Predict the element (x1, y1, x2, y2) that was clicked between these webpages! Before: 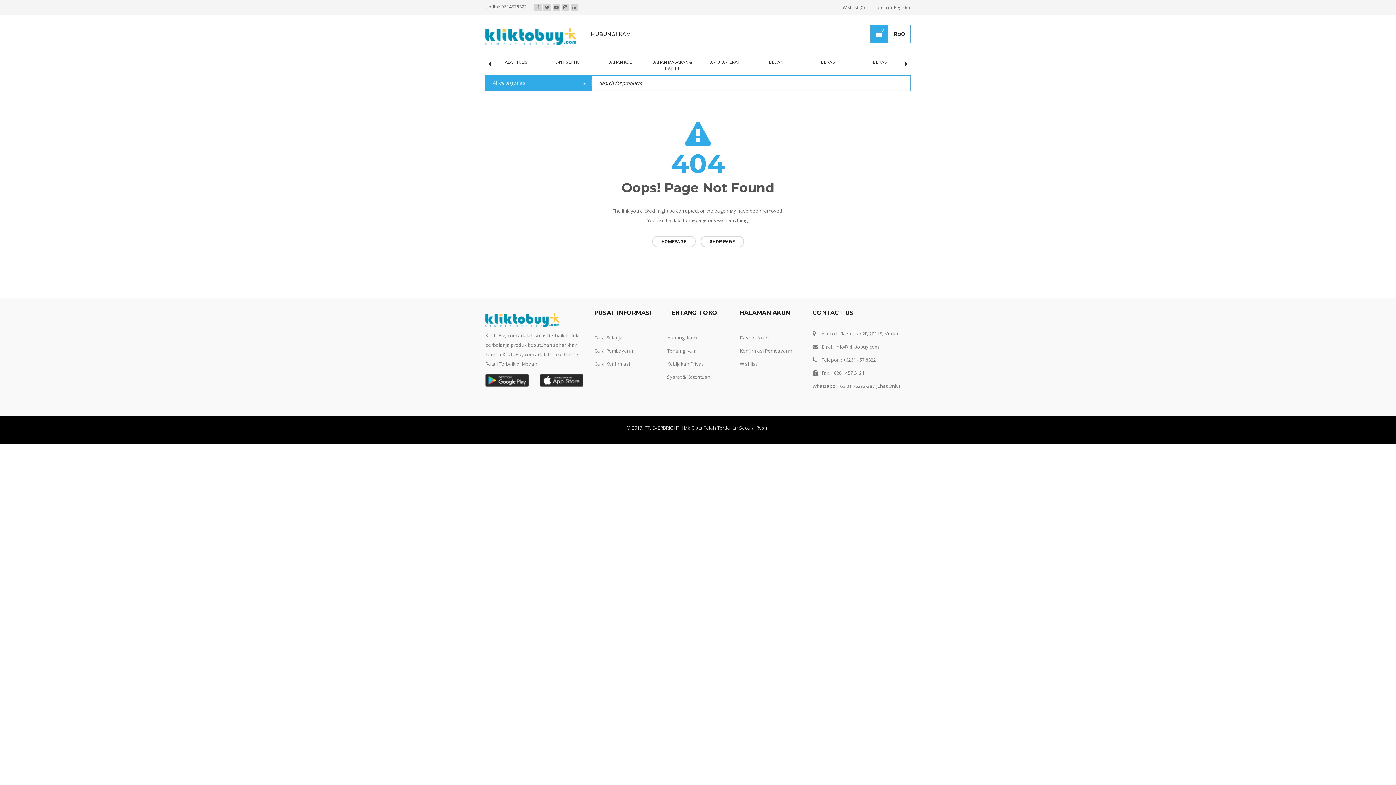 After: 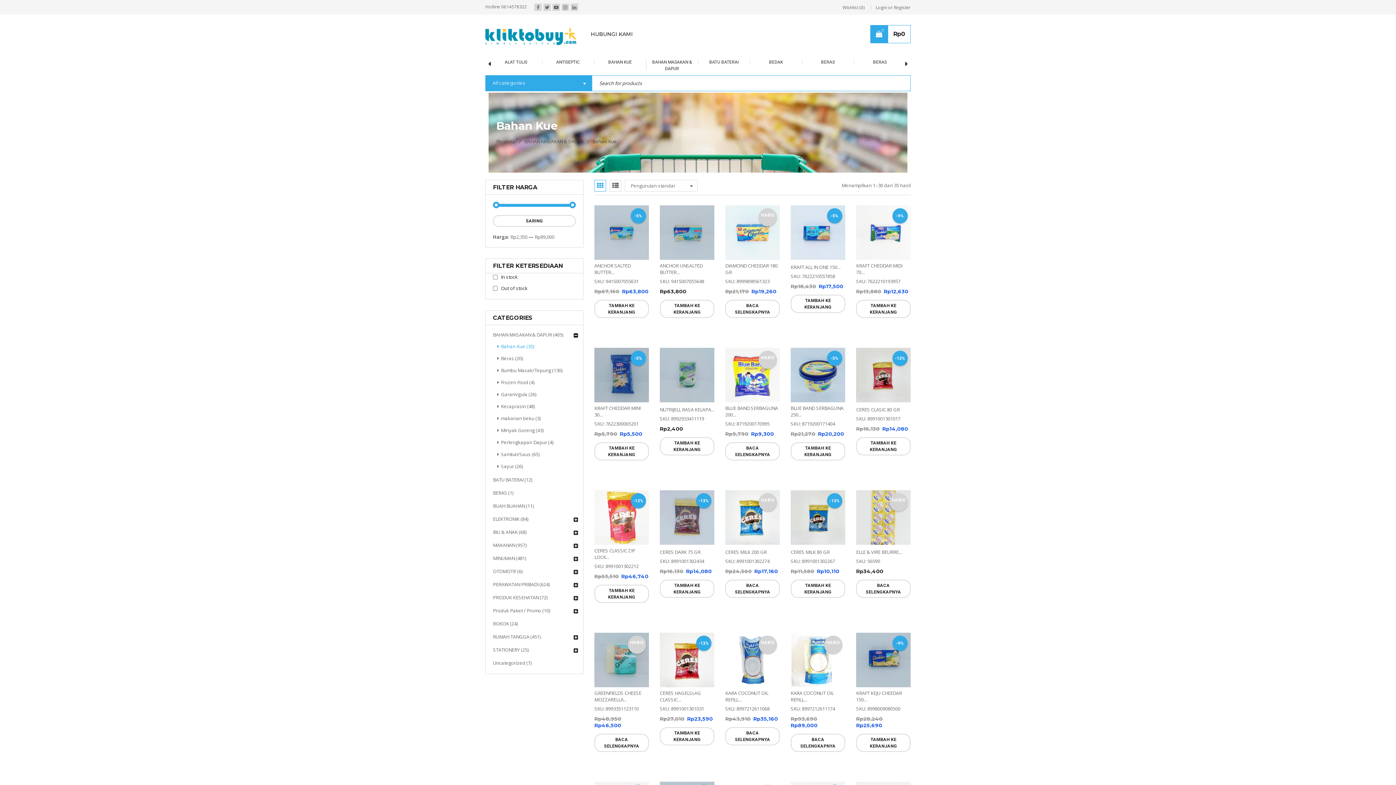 Action: bbox: (712, 59, 736, 64) label: BAHAN KUE